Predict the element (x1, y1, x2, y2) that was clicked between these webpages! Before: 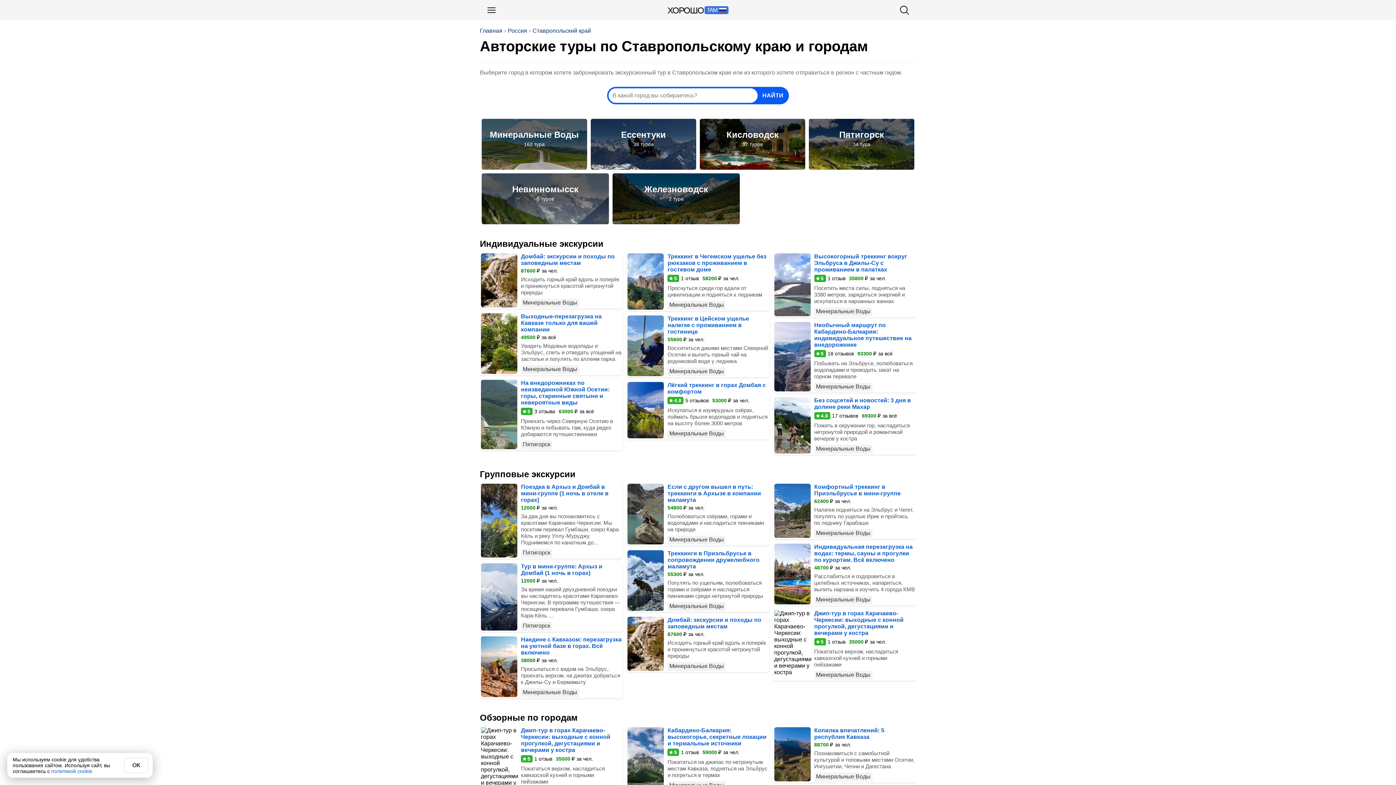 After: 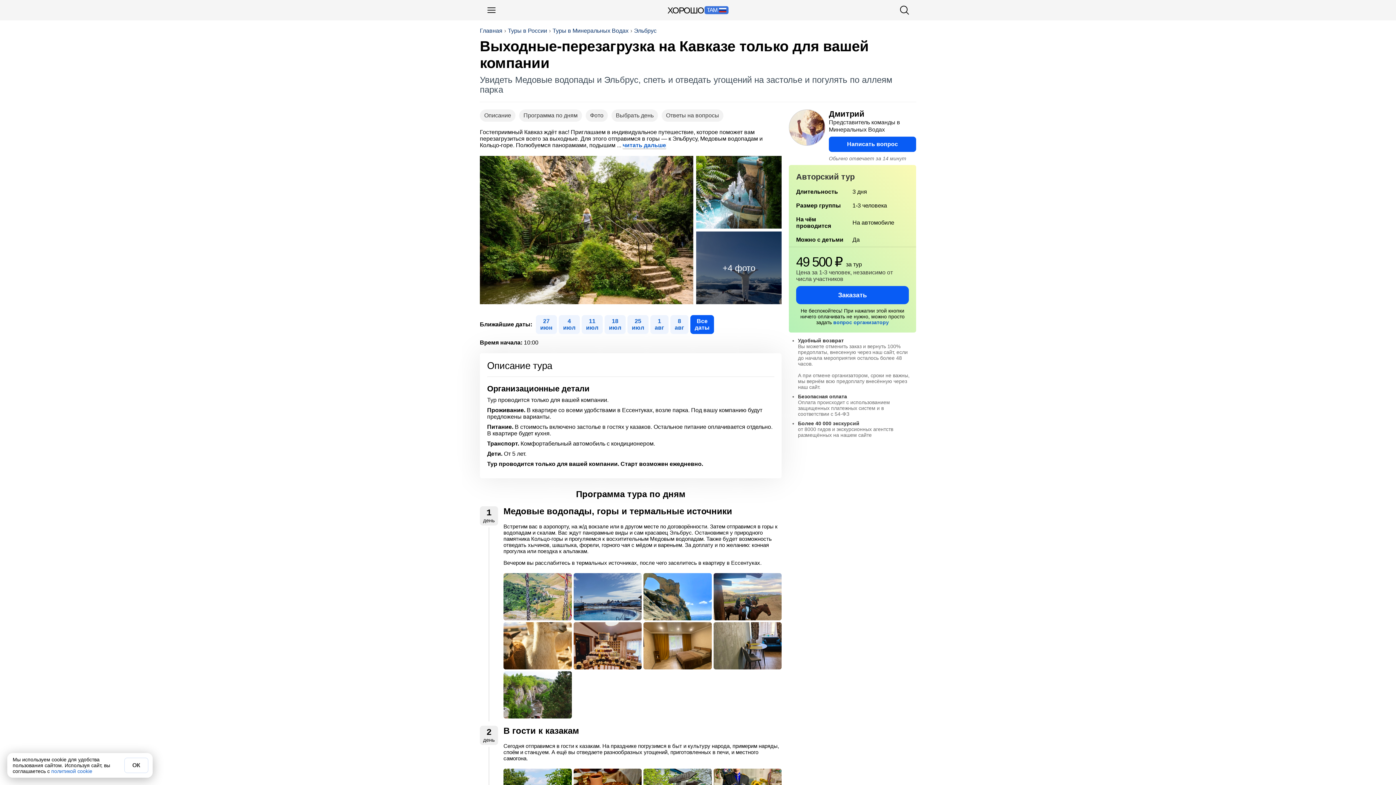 Action: label: Выходные-перезагрузка на Кавказе только для вашей компании bbox: (521, 313, 601, 332)